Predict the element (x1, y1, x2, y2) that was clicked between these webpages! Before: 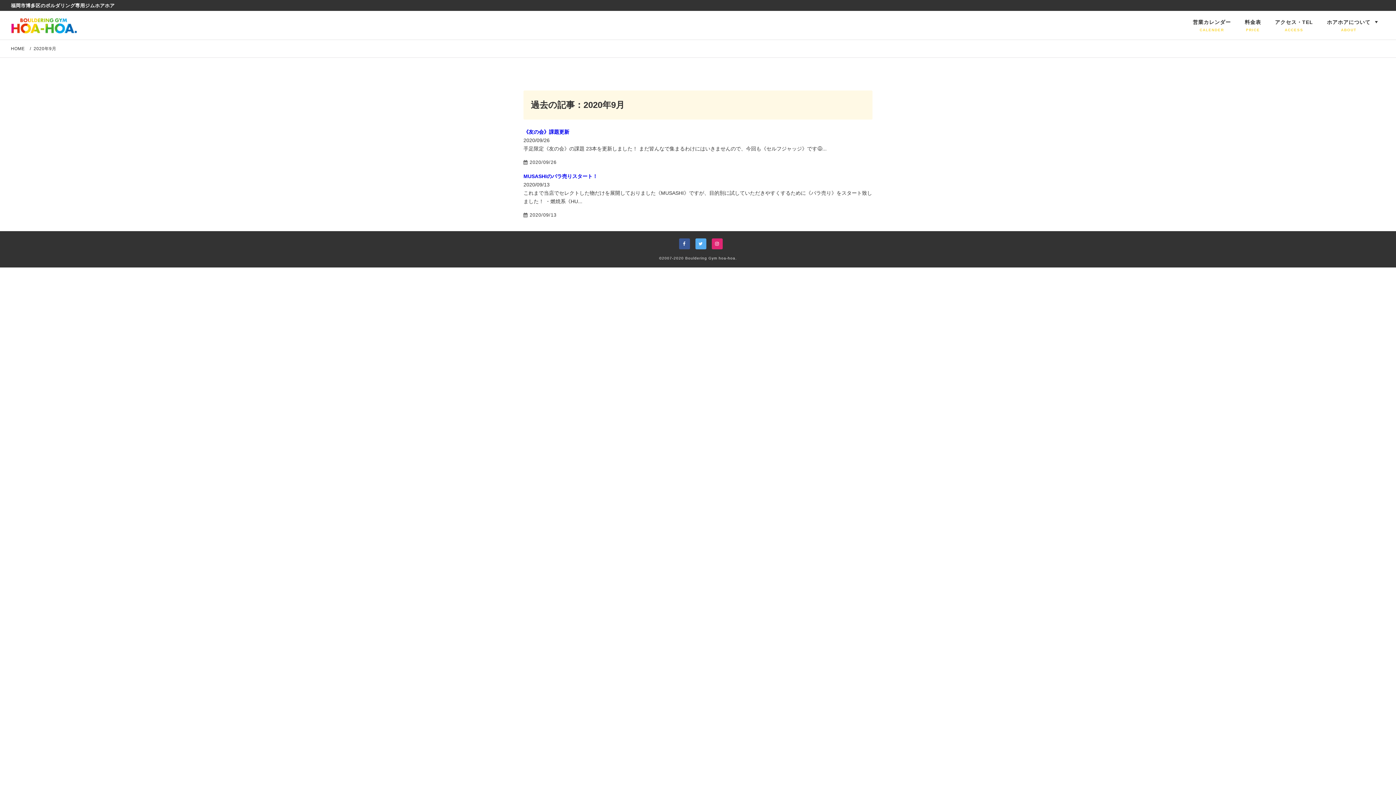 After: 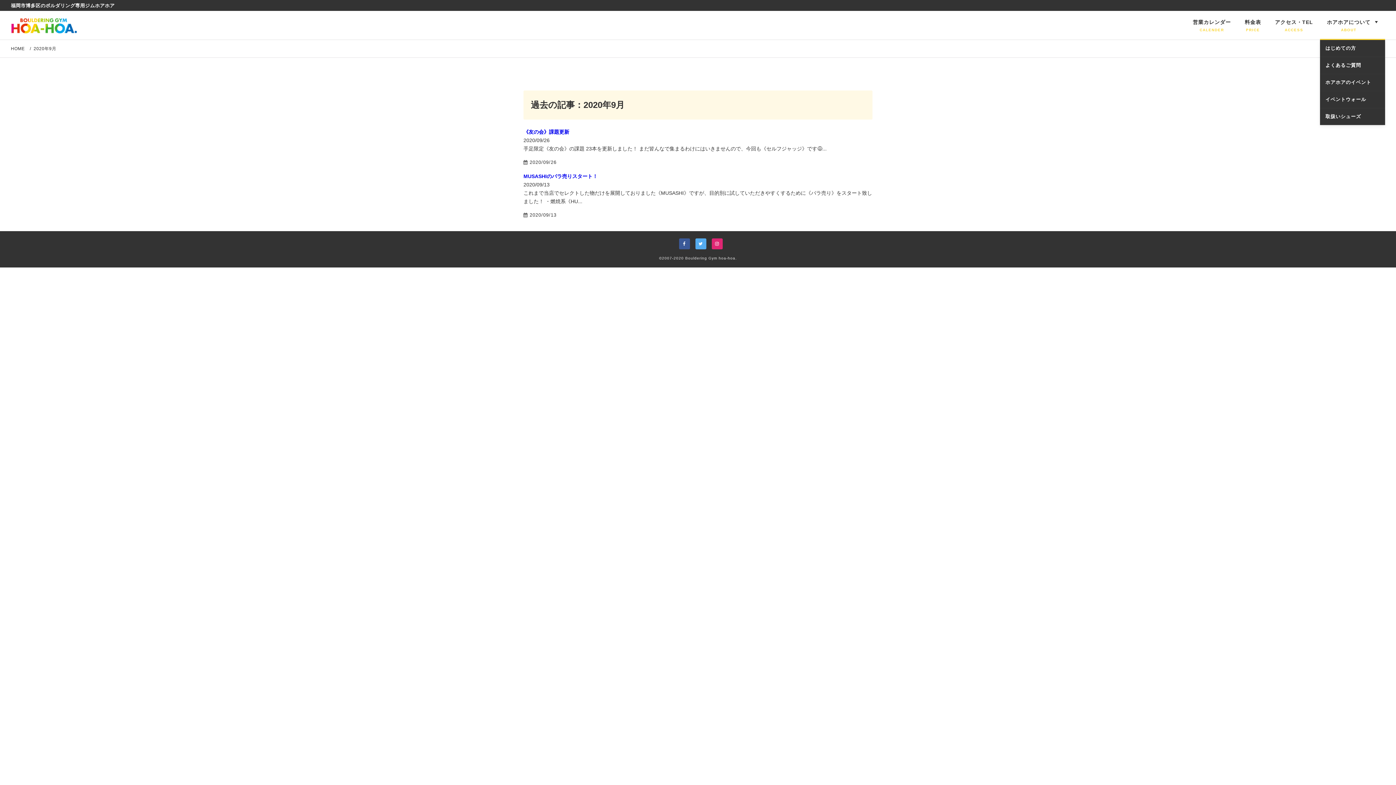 Action: bbox: (1320, 10, 1385, 40) label: ホアホアについて

ABOUT